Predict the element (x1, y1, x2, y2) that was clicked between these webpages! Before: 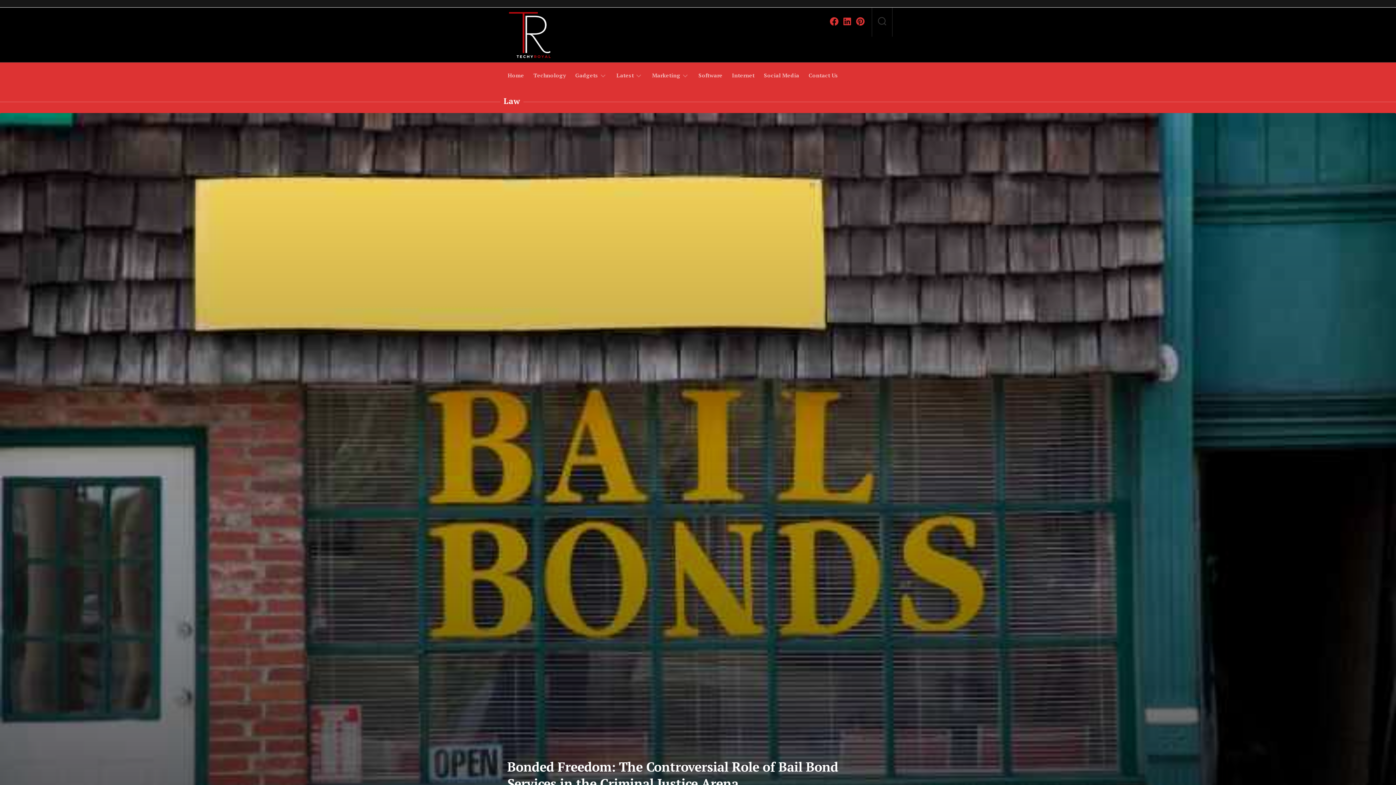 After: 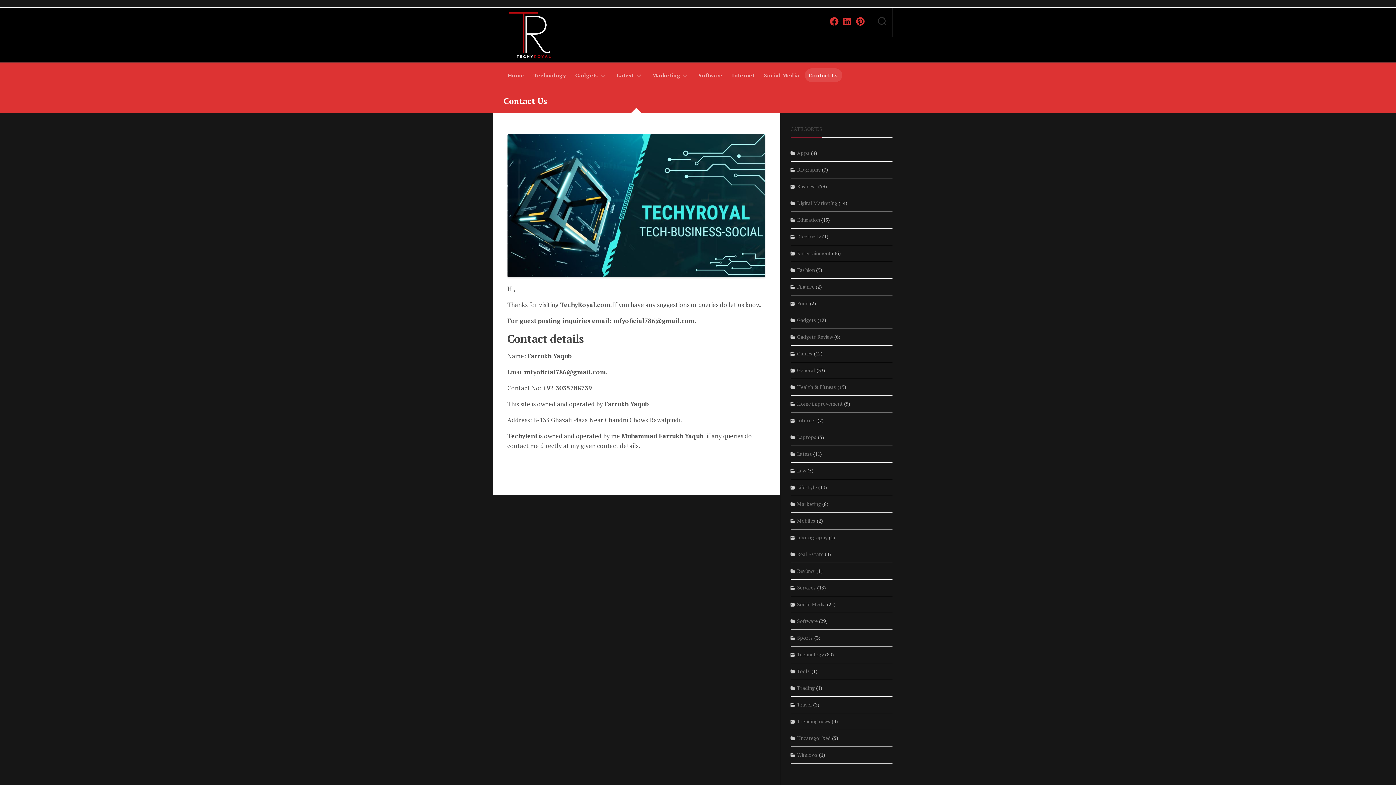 Action: label: Contact Us bbox: (808, 71, 838, 78)